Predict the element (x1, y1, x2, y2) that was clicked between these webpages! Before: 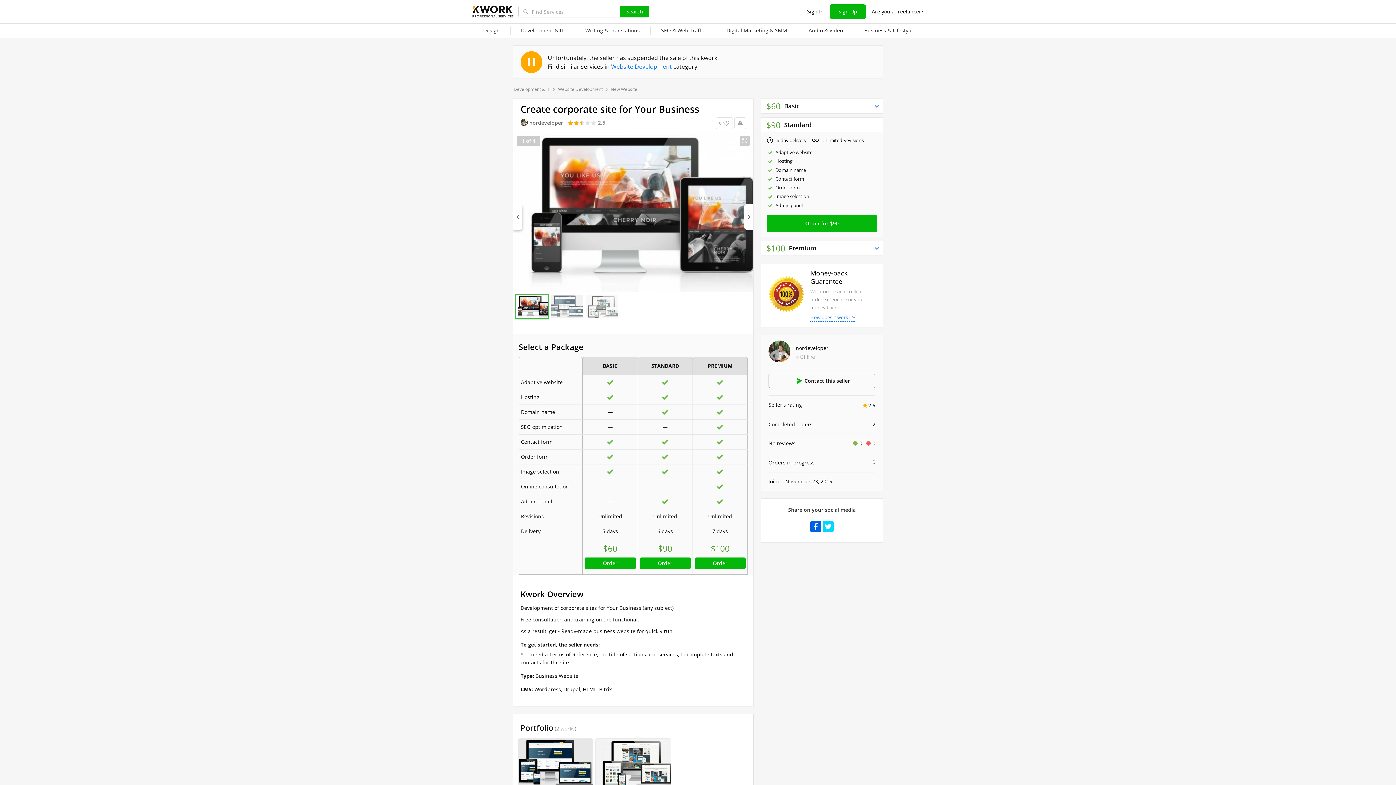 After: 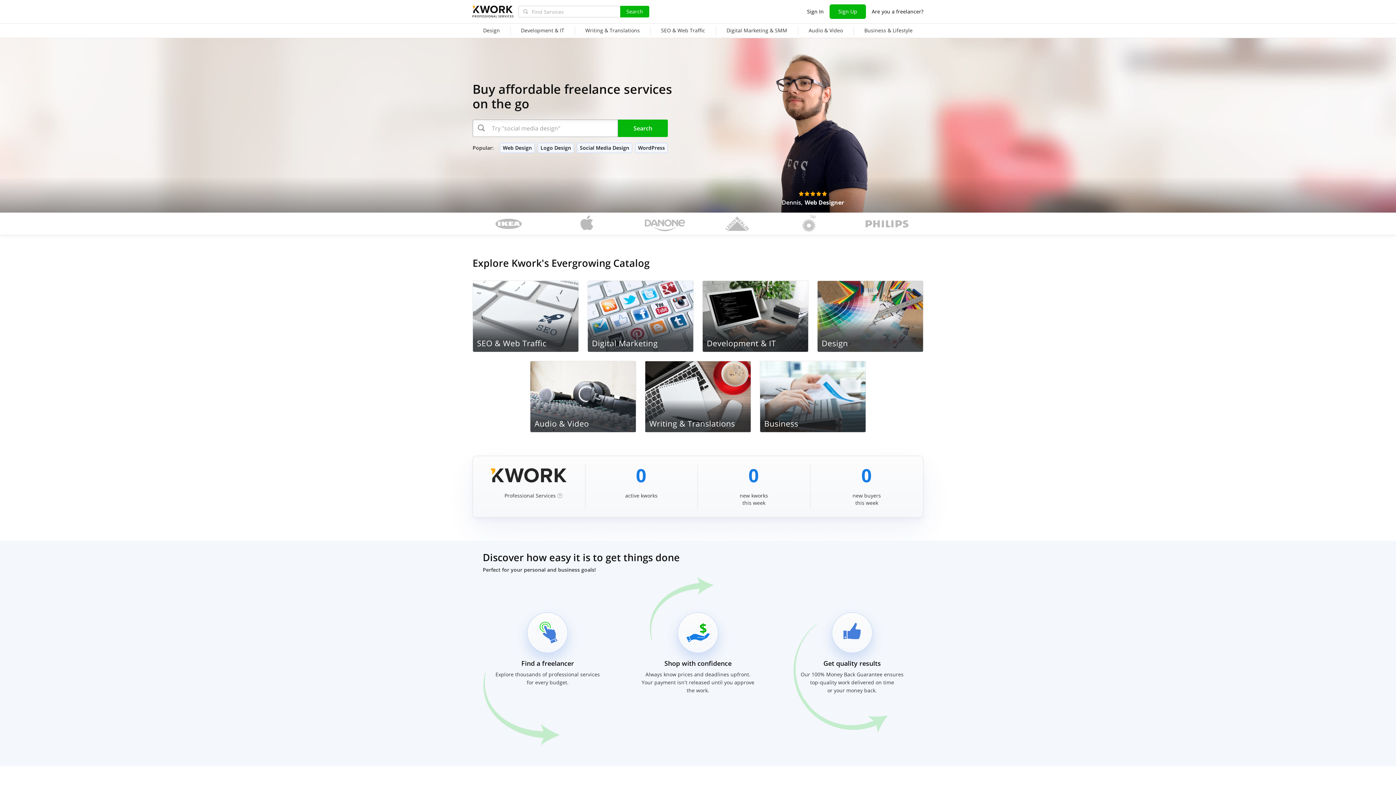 Action: bbox: (472, 4, 512, 20) label: PROFESSIONAL SERVICES